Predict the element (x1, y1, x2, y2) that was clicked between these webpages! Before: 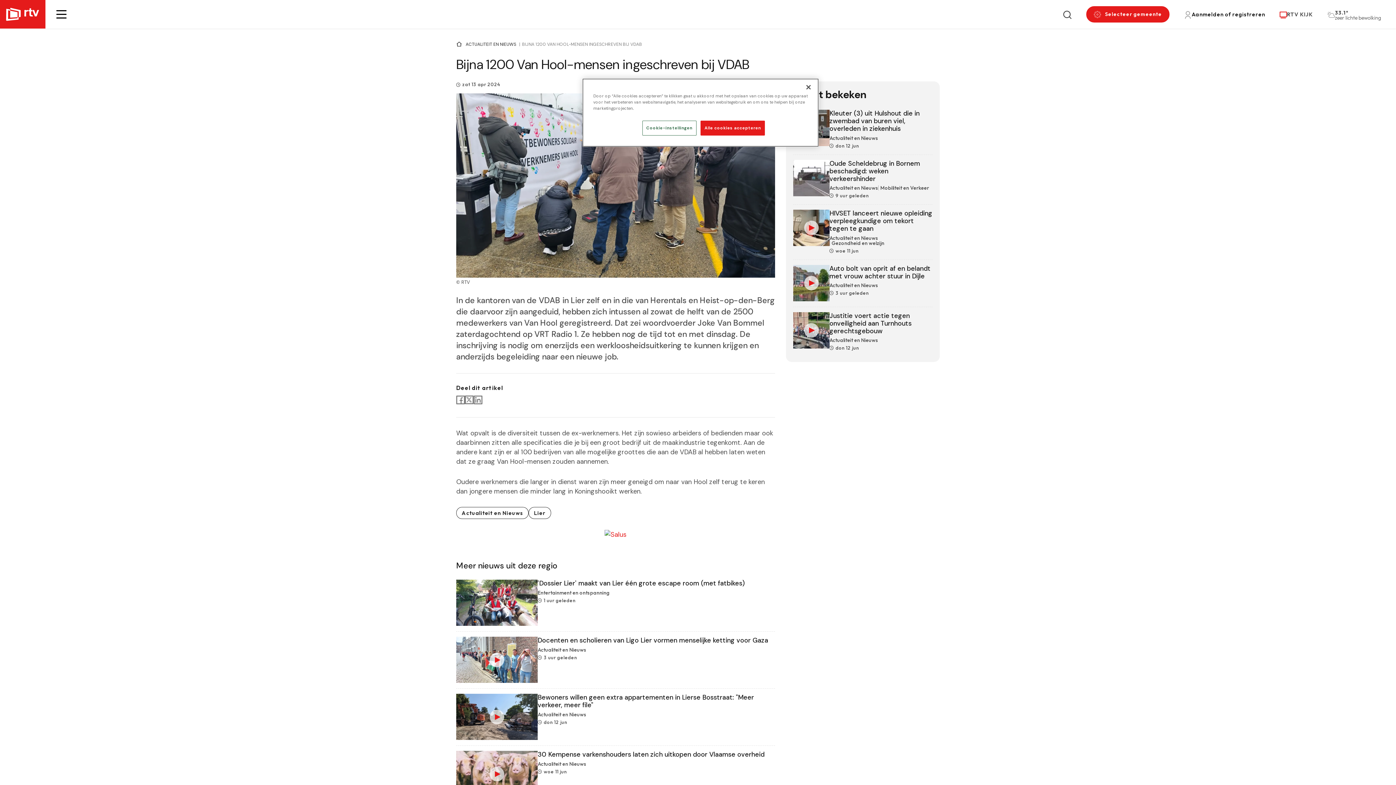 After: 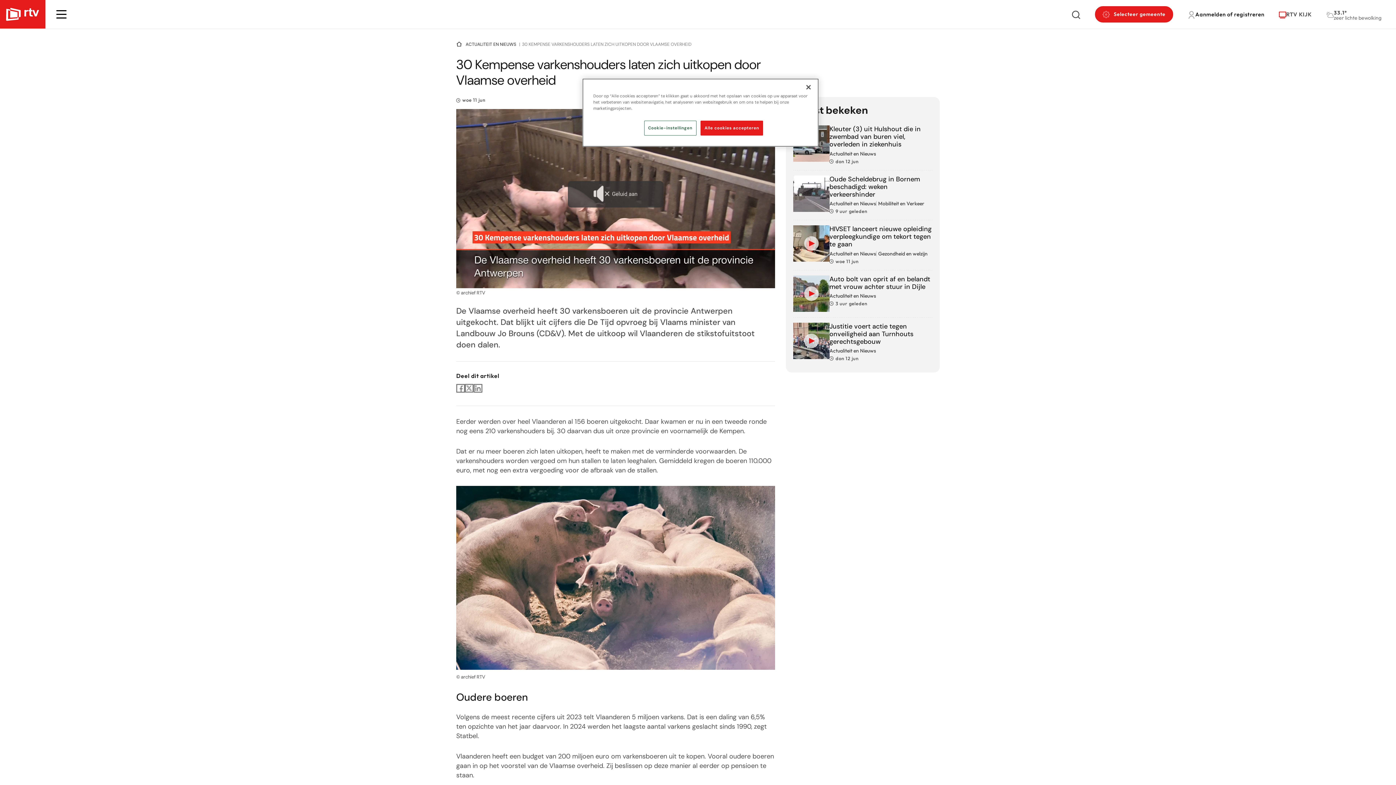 Action: bbox: (456, 751, 775, 797) label: 30 Kempense varkenshouders laten zich uitkopen door Vlaamse overheid
Actualiteit en Nieuws
woe 11 jun